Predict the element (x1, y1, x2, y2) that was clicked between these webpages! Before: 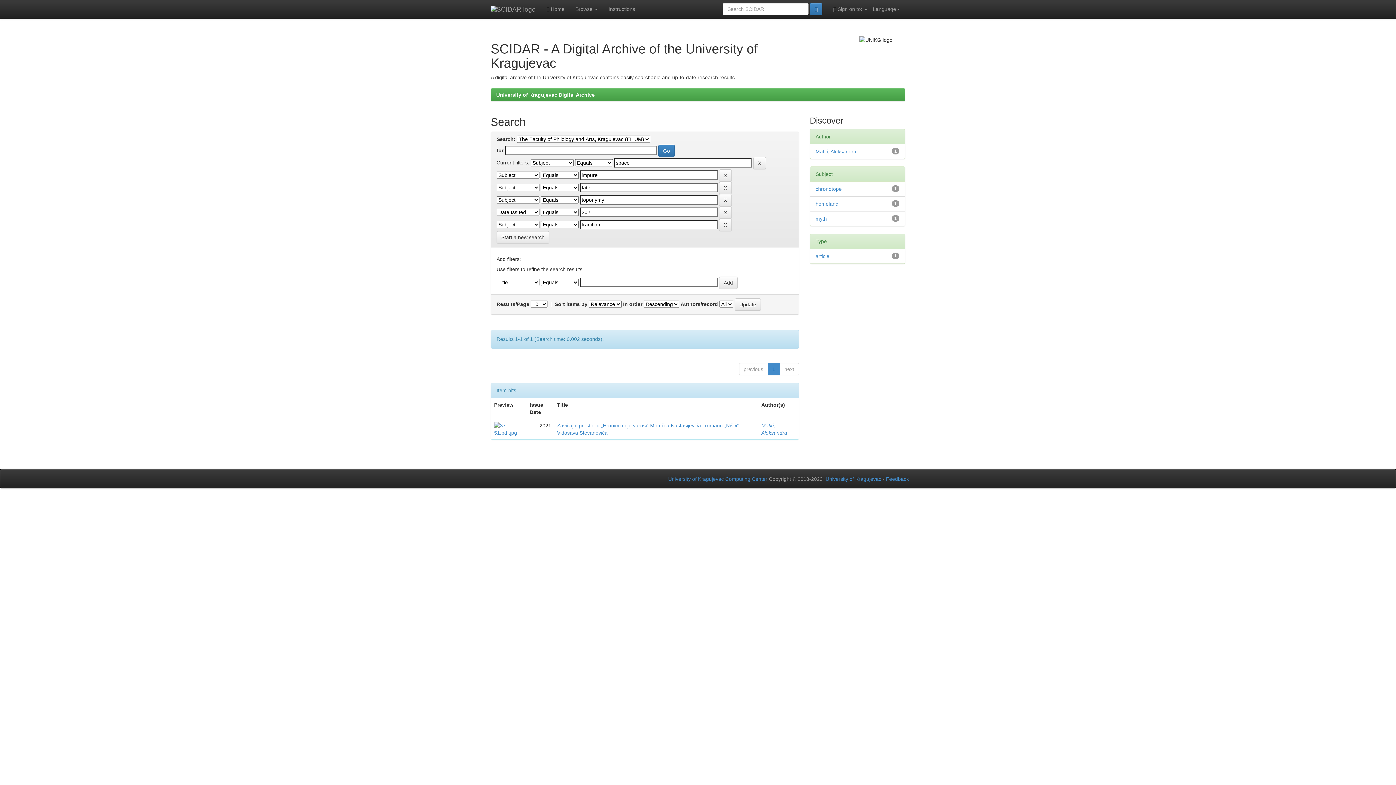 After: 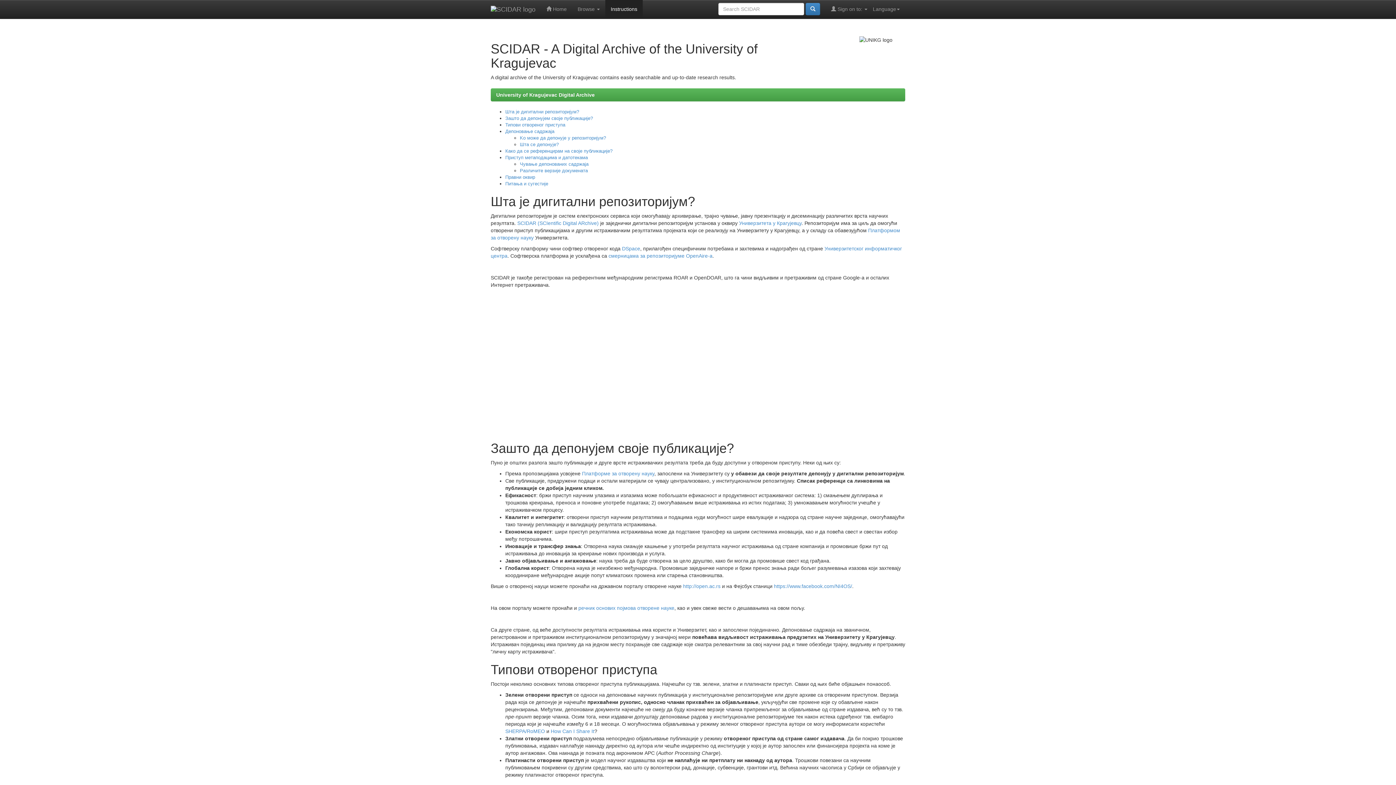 Action: label: Instructions bbox: (603, 0, 640, 18)